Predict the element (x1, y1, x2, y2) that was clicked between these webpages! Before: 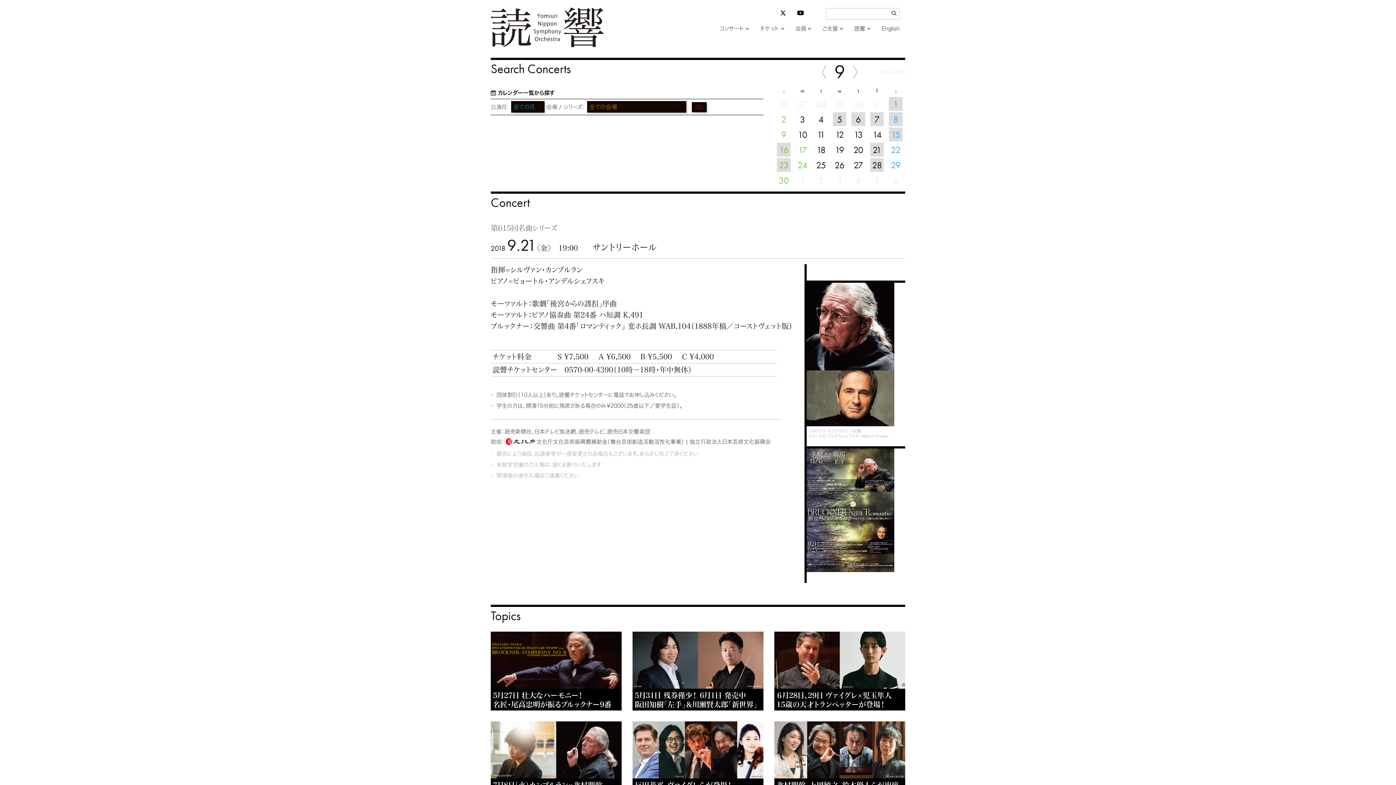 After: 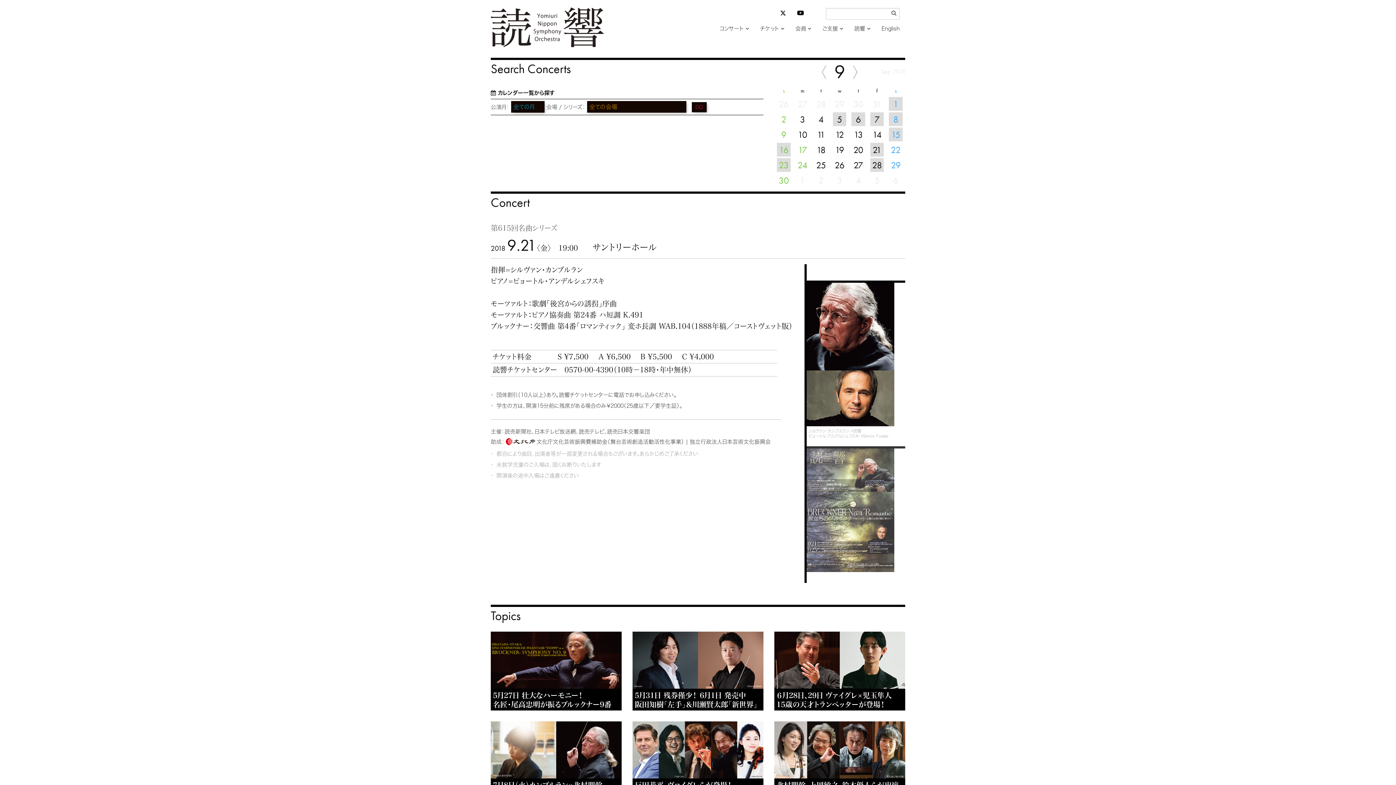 Action: bbox: (806, 503, 905, 508)